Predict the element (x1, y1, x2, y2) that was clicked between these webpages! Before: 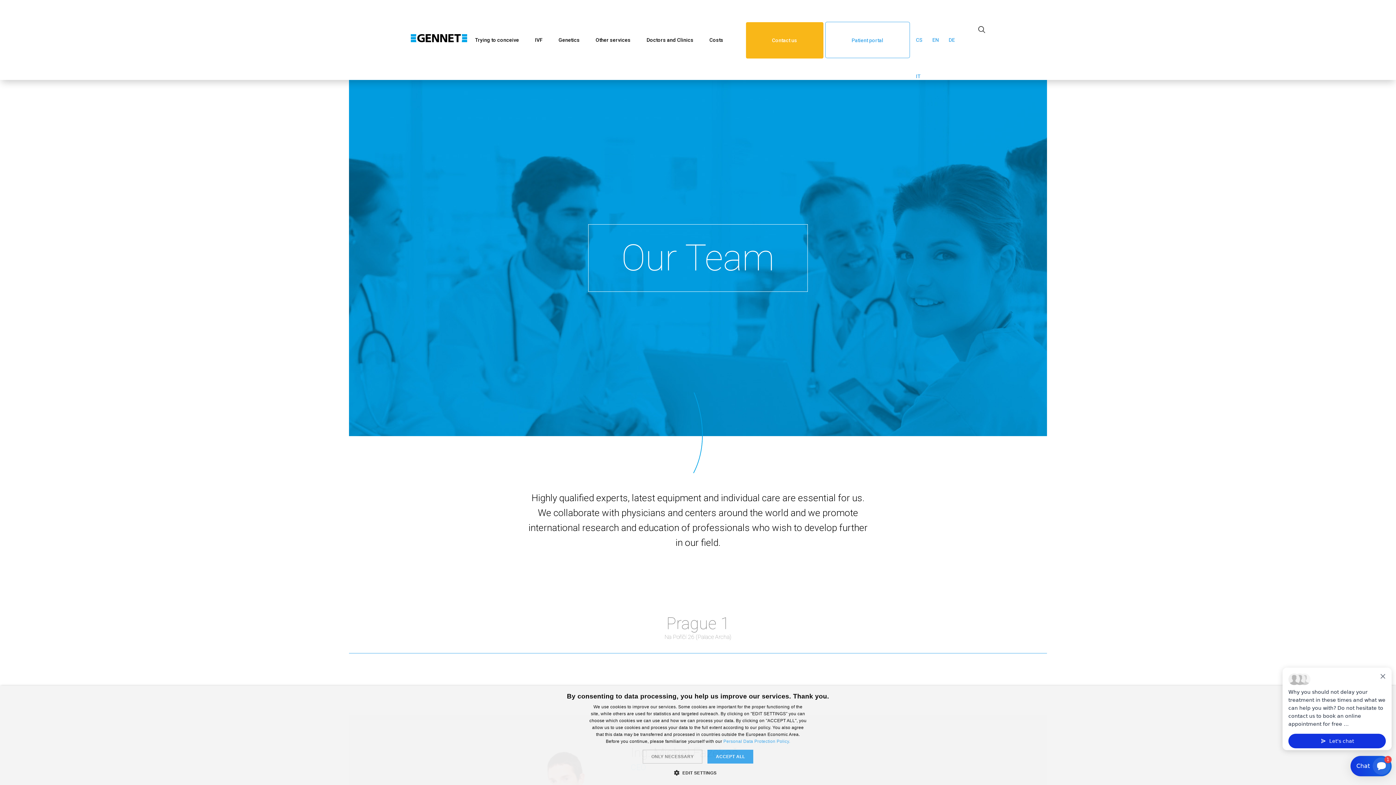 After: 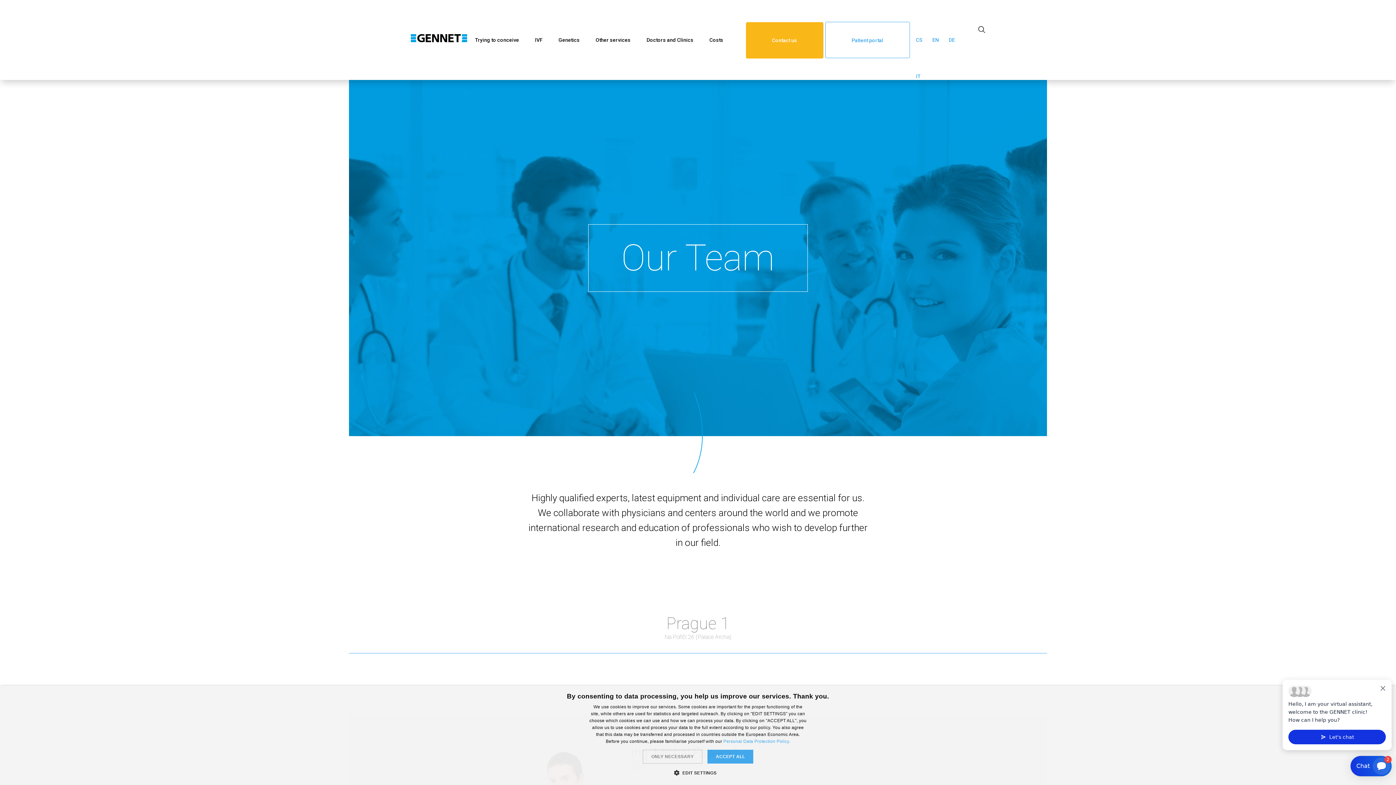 Action: bbox: (932, 37, 939, 42) label: EN